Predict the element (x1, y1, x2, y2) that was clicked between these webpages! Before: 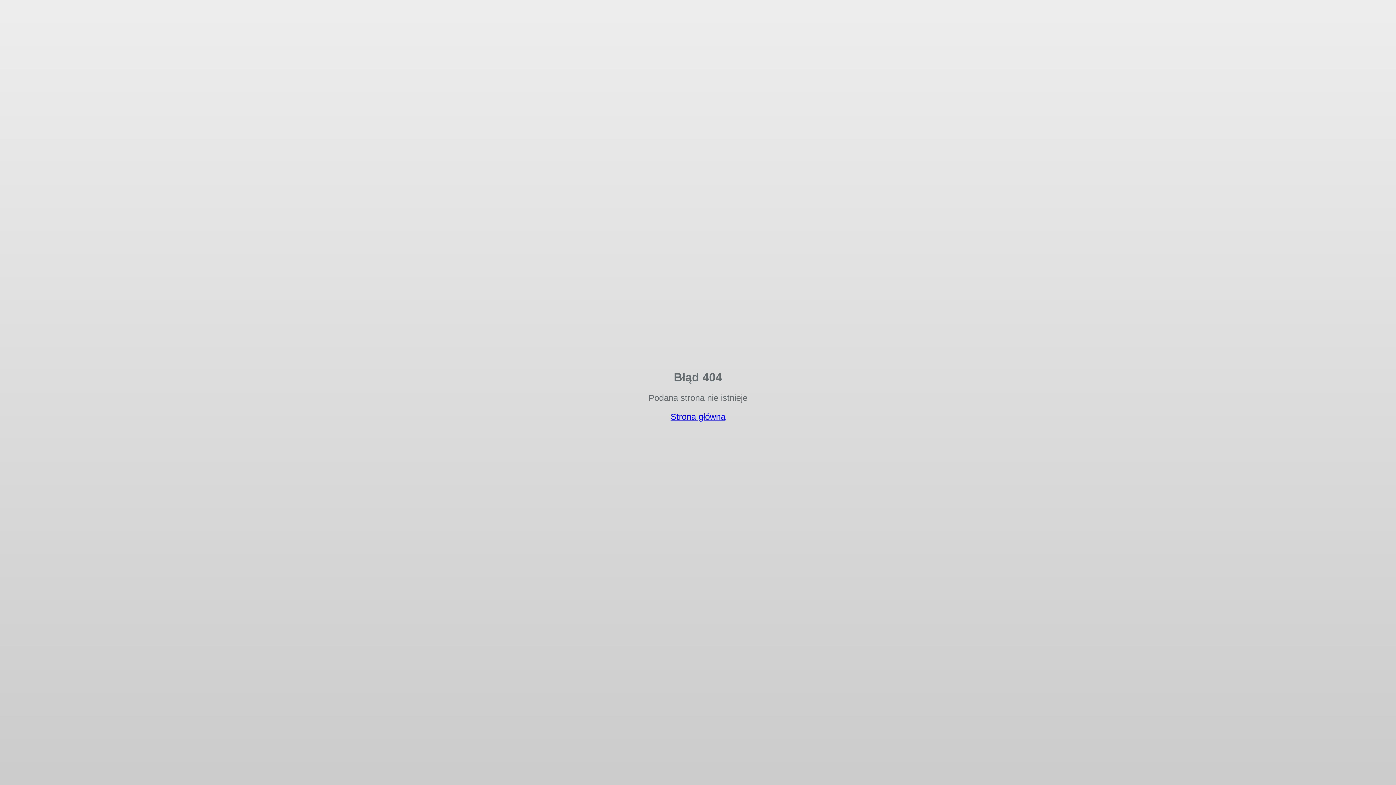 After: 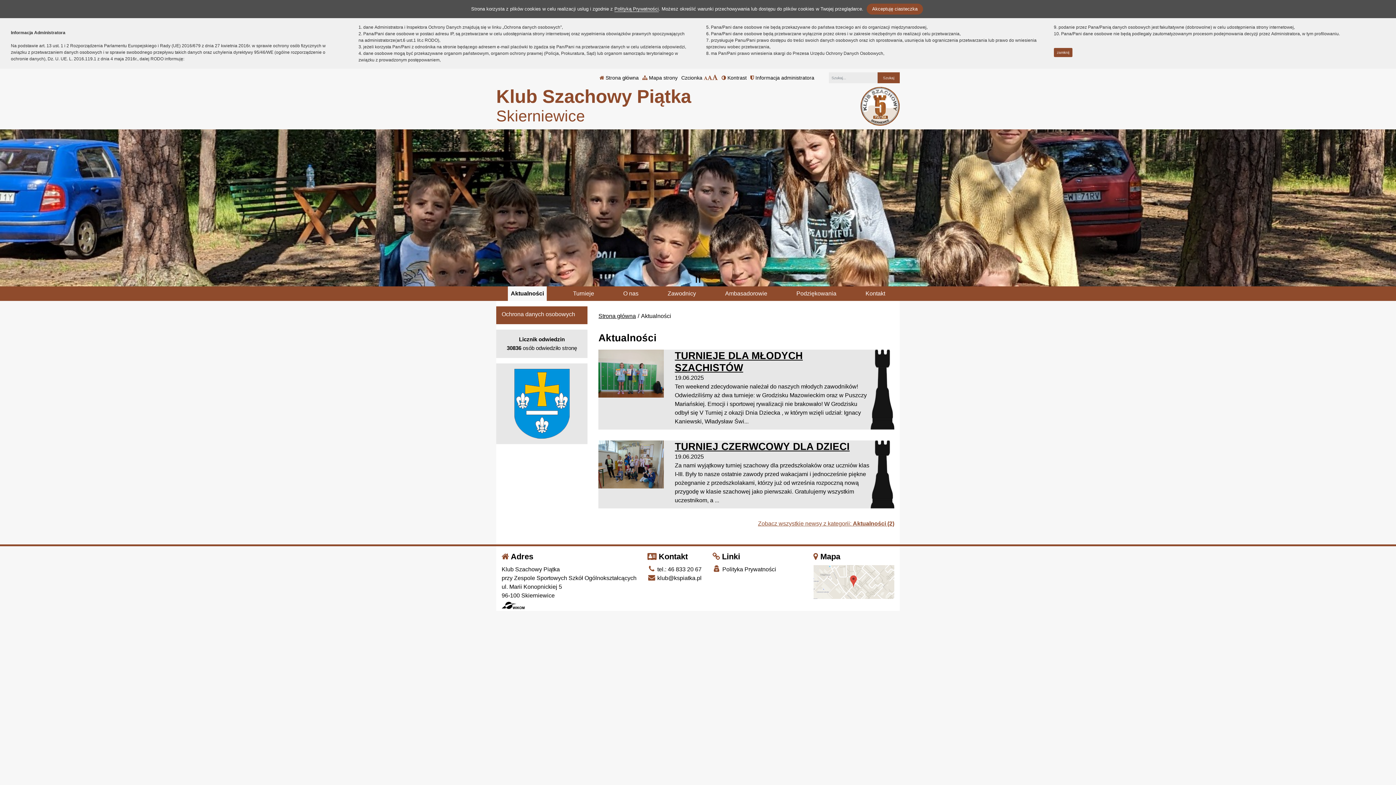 Action: label: Strona główna bbox: (670, 412, 725, 421)